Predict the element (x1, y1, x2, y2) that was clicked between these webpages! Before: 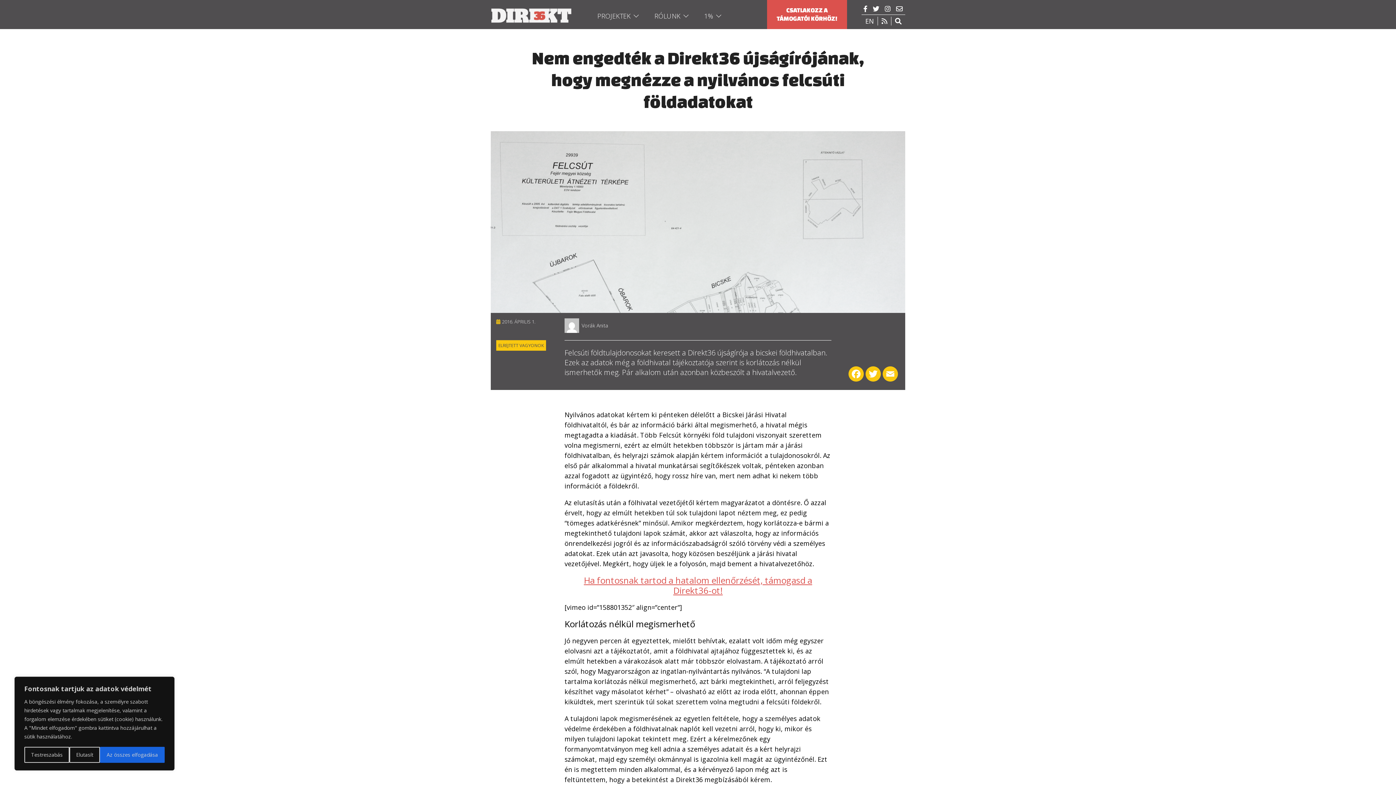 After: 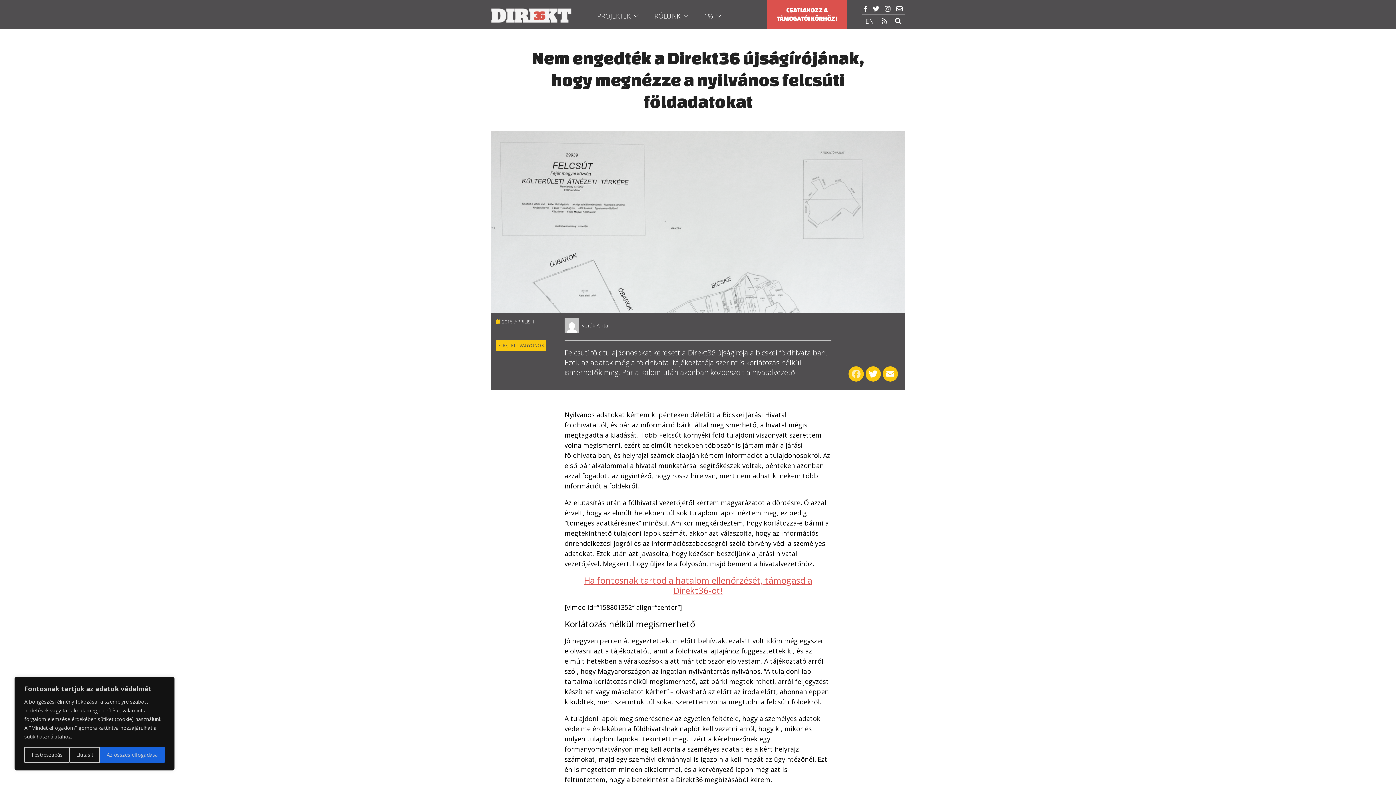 Action: label: Facebook bbox: (848, 366, 864, 381)